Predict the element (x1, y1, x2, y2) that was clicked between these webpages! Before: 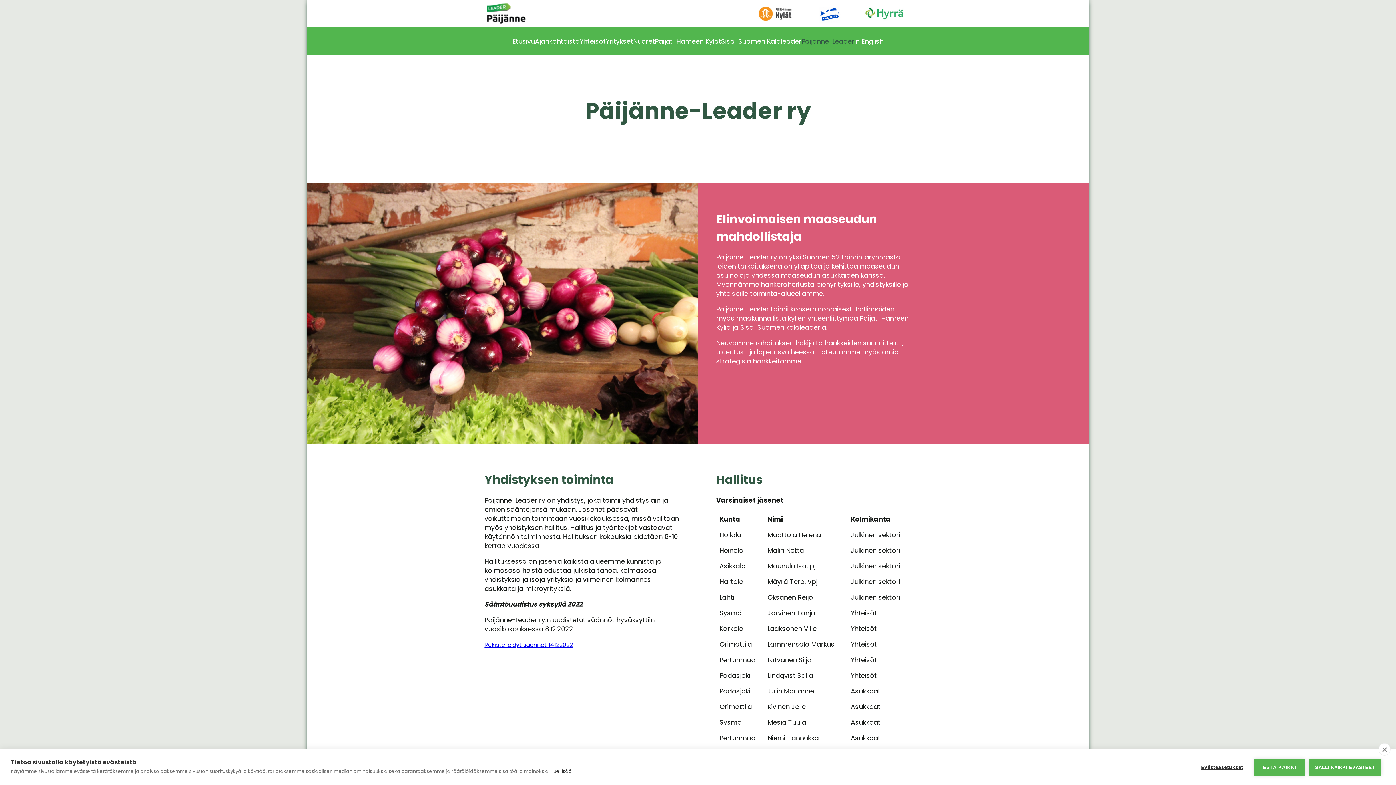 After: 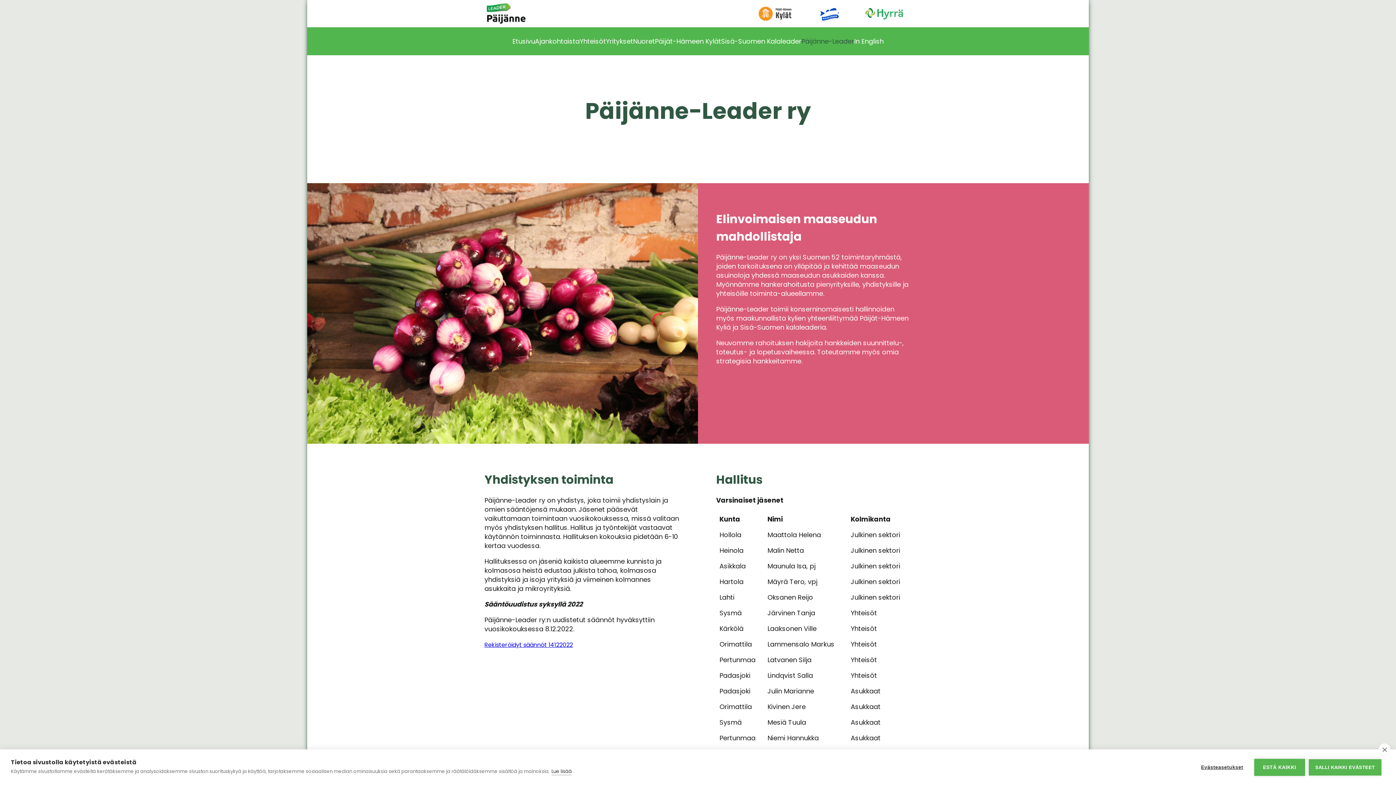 Action: bbox: (801, 36, 854, 45) label: Päijänne-Leader